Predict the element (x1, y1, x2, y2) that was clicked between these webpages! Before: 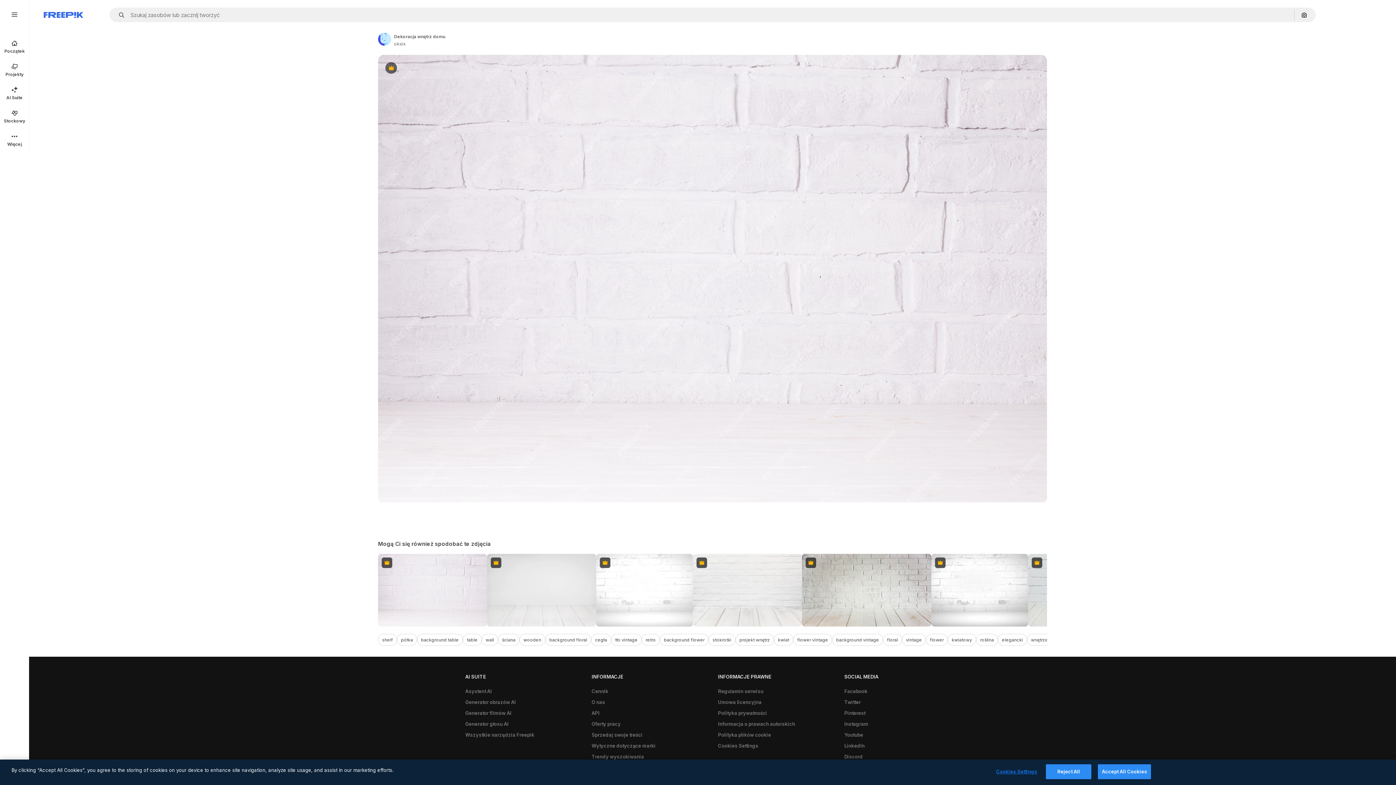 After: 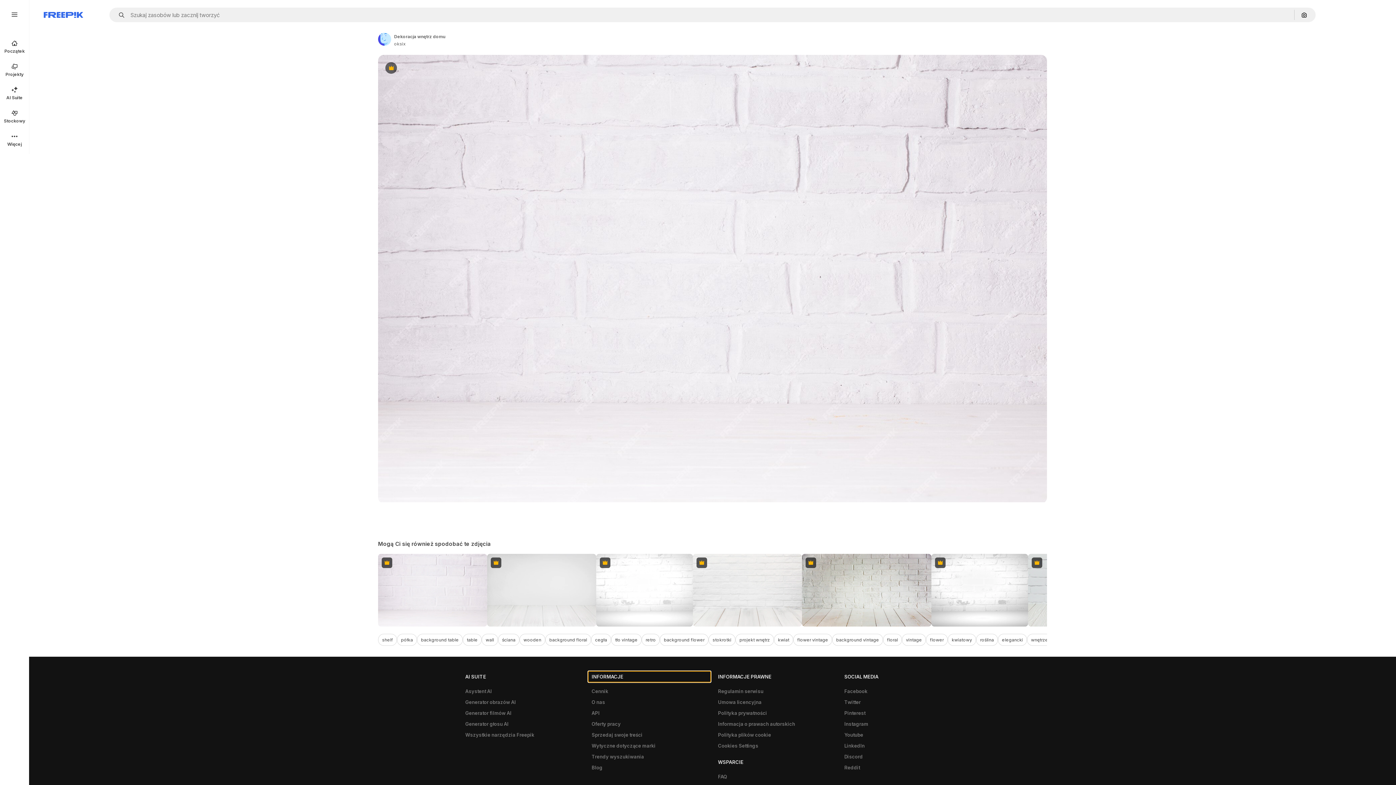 Action: label: INFORMACJE bbox: (588, 671, 710, 682)